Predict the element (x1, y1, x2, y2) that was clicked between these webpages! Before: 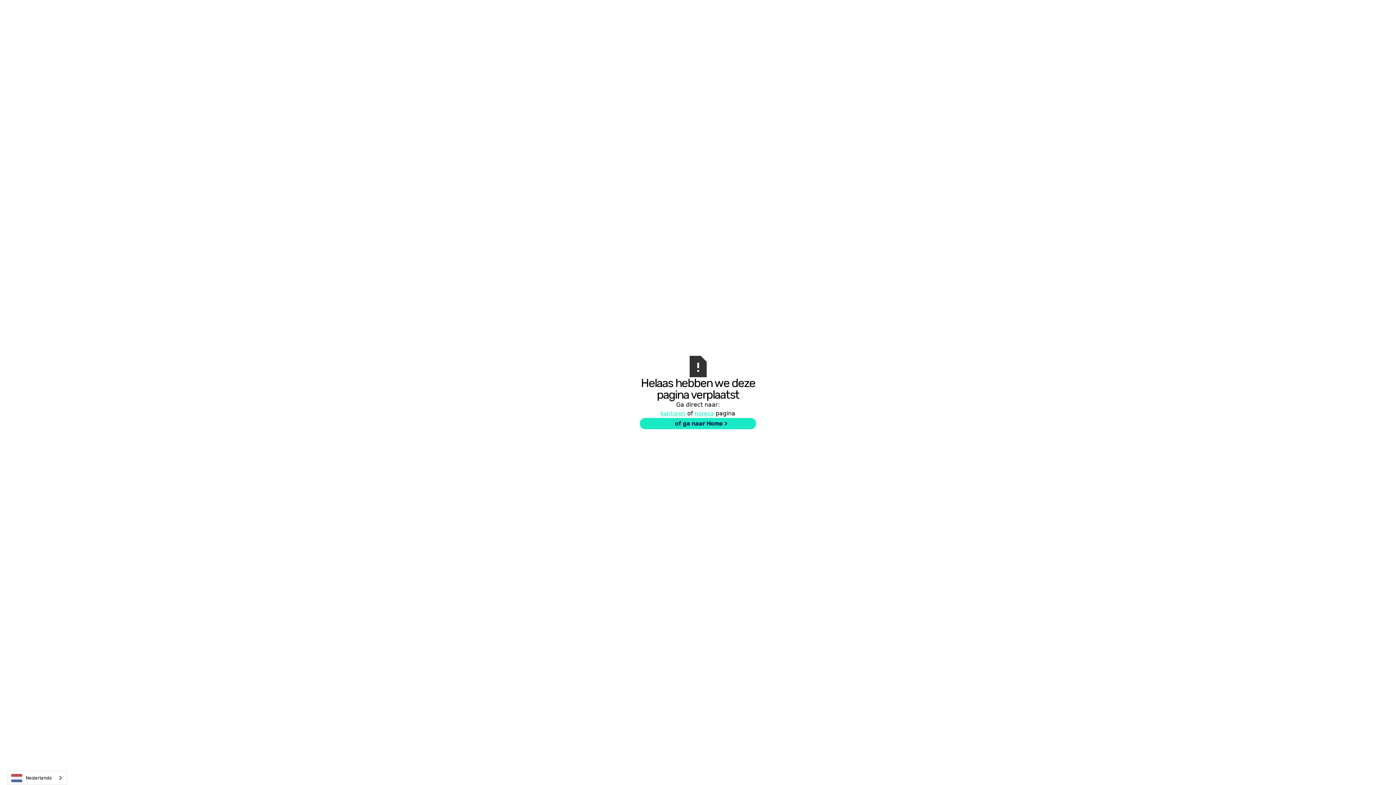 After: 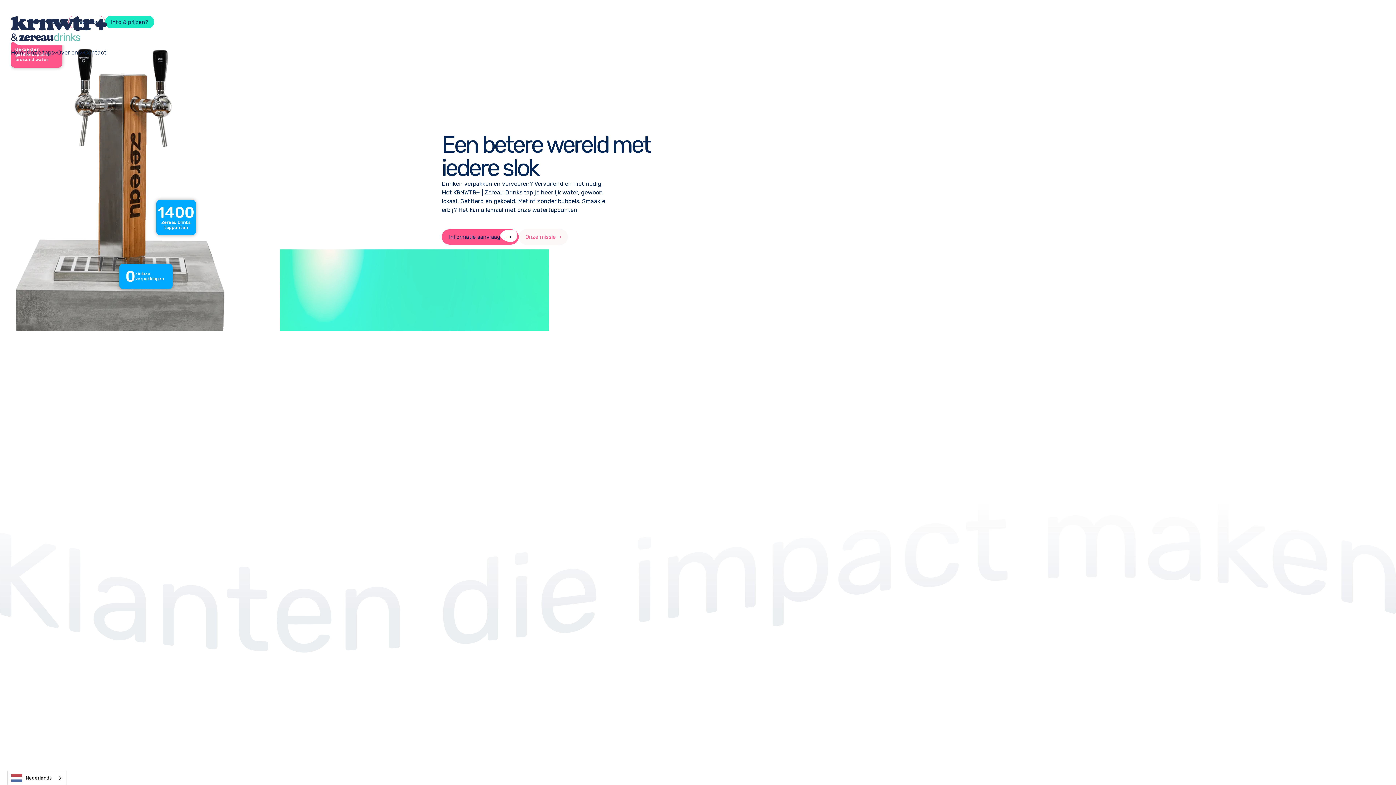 Action: bbox: (640, 418, 756, 429) label: of ga naar Home >